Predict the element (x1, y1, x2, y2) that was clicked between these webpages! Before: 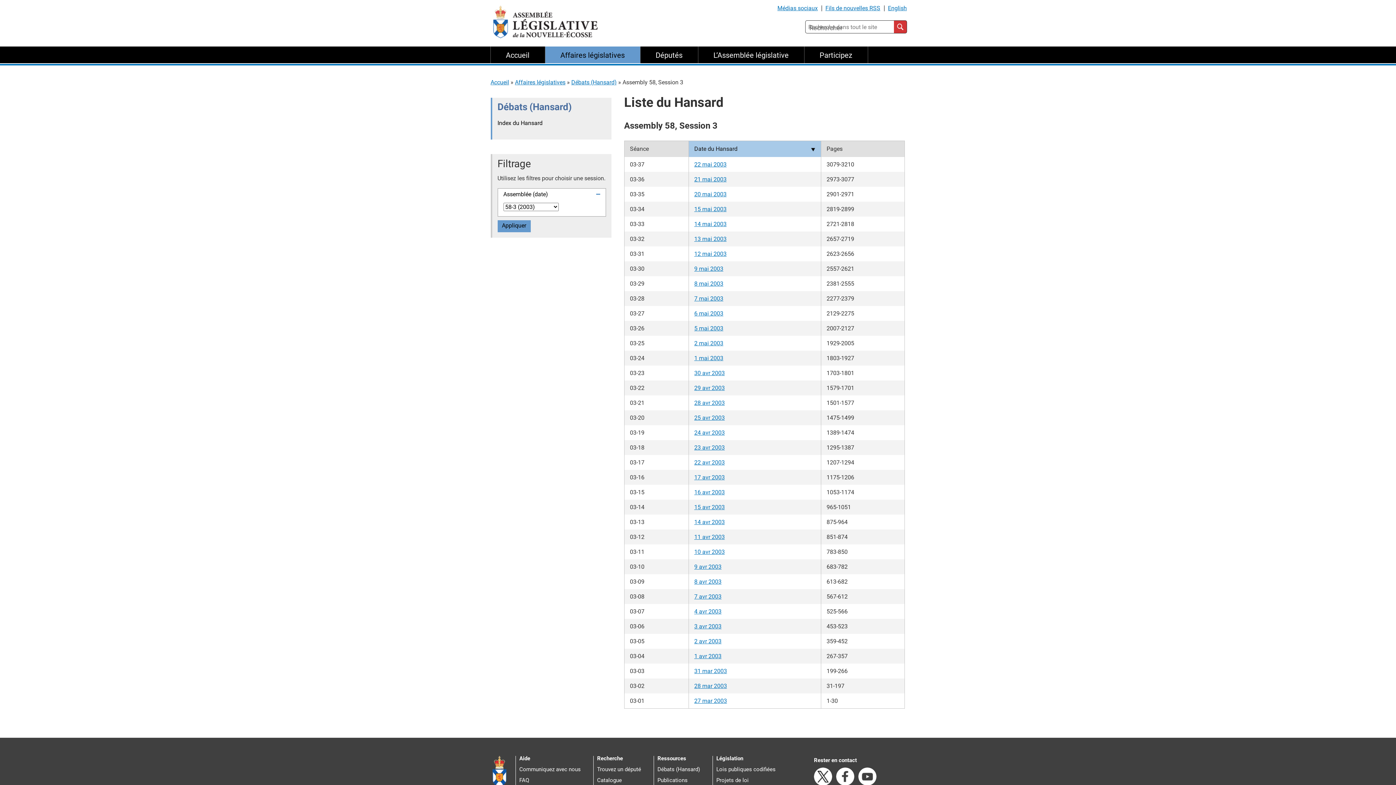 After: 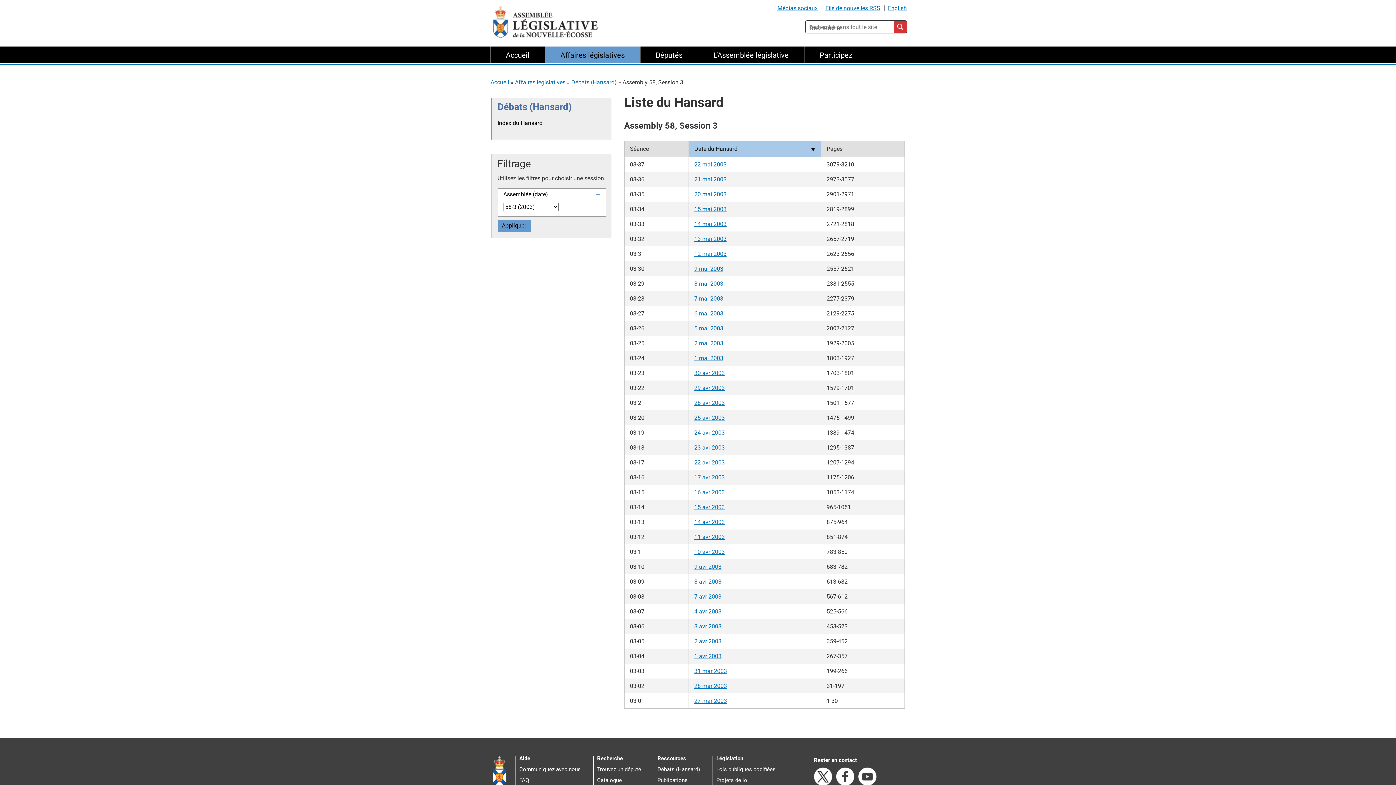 Action: label: 2 avr 2003 bbox: (694, 638, 721, 645)